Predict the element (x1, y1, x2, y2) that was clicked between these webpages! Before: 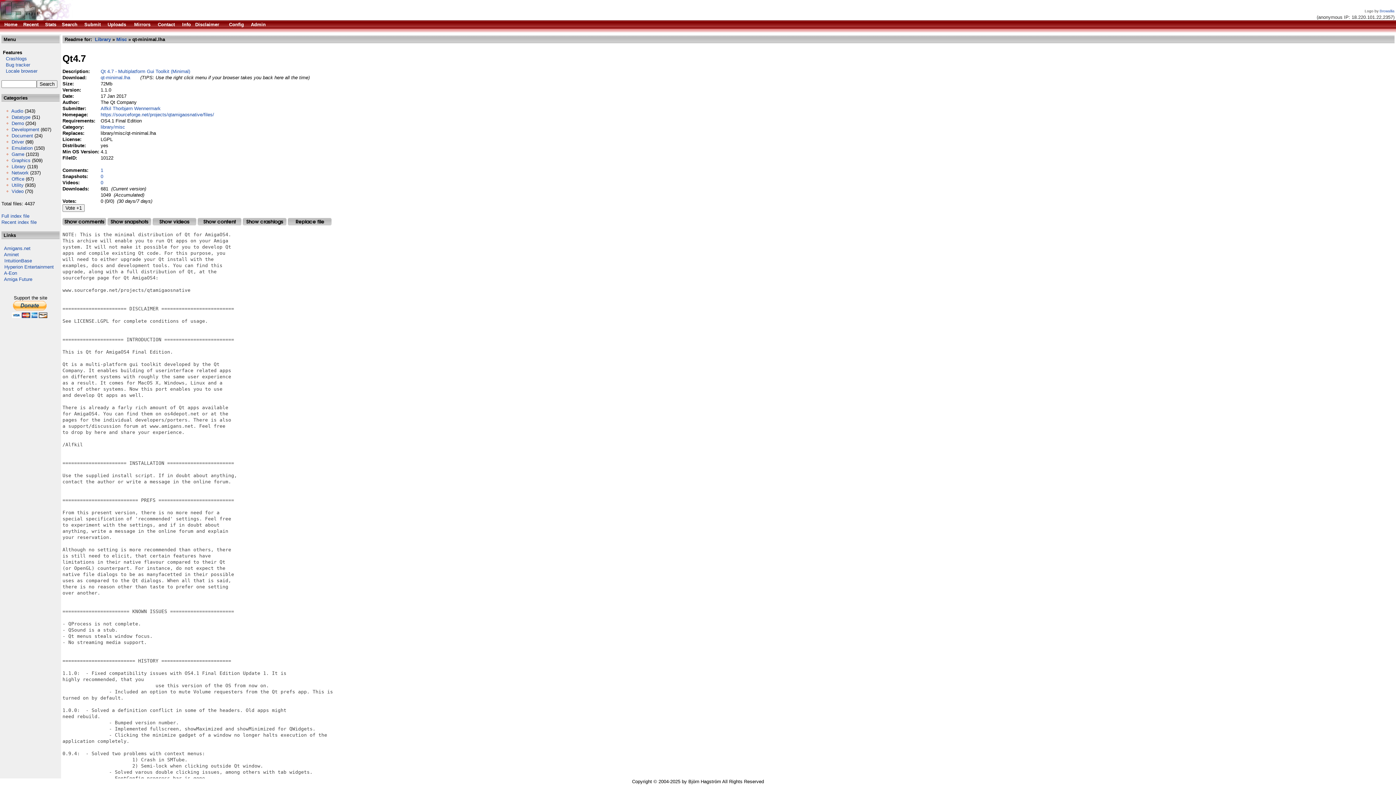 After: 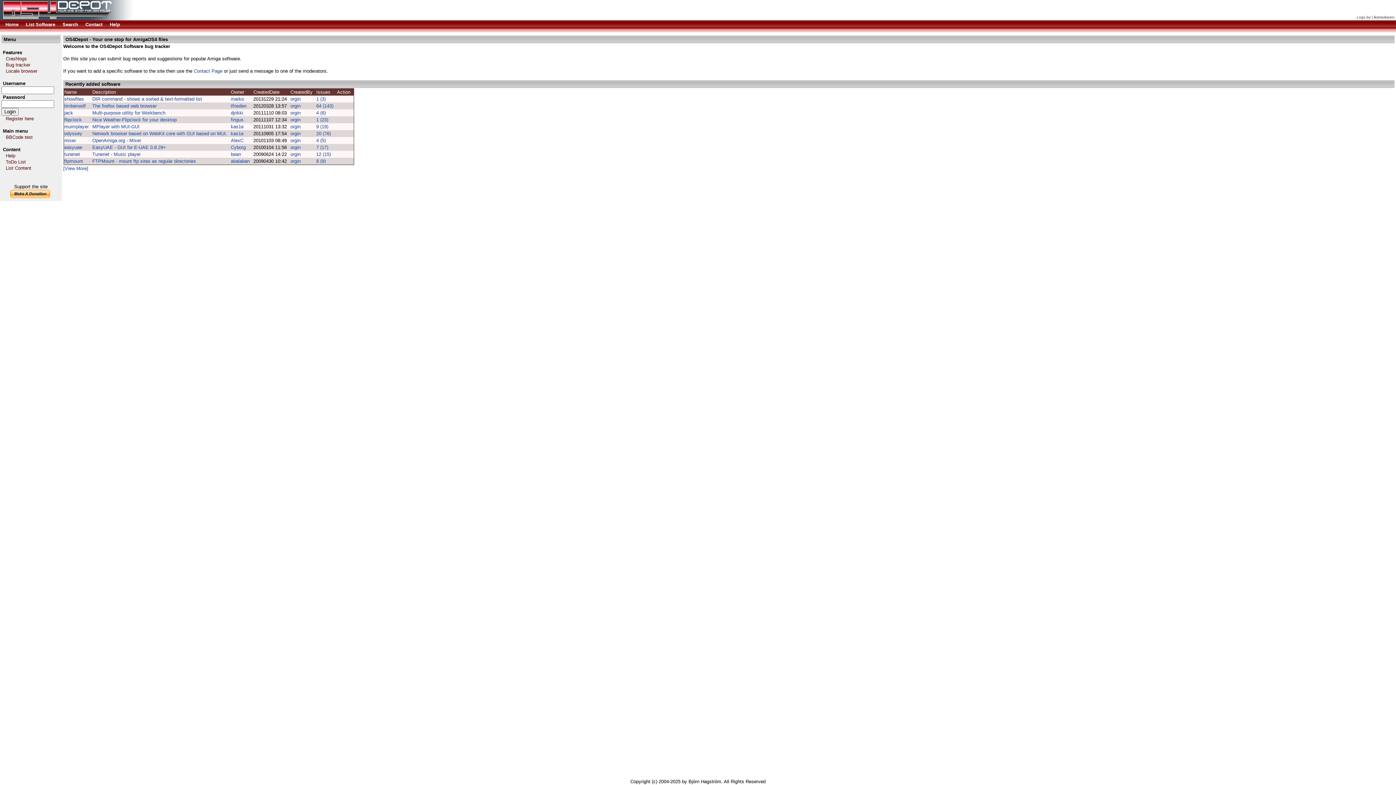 Action: label:    Bug tracker bbox: (1, 62, 30, 67)